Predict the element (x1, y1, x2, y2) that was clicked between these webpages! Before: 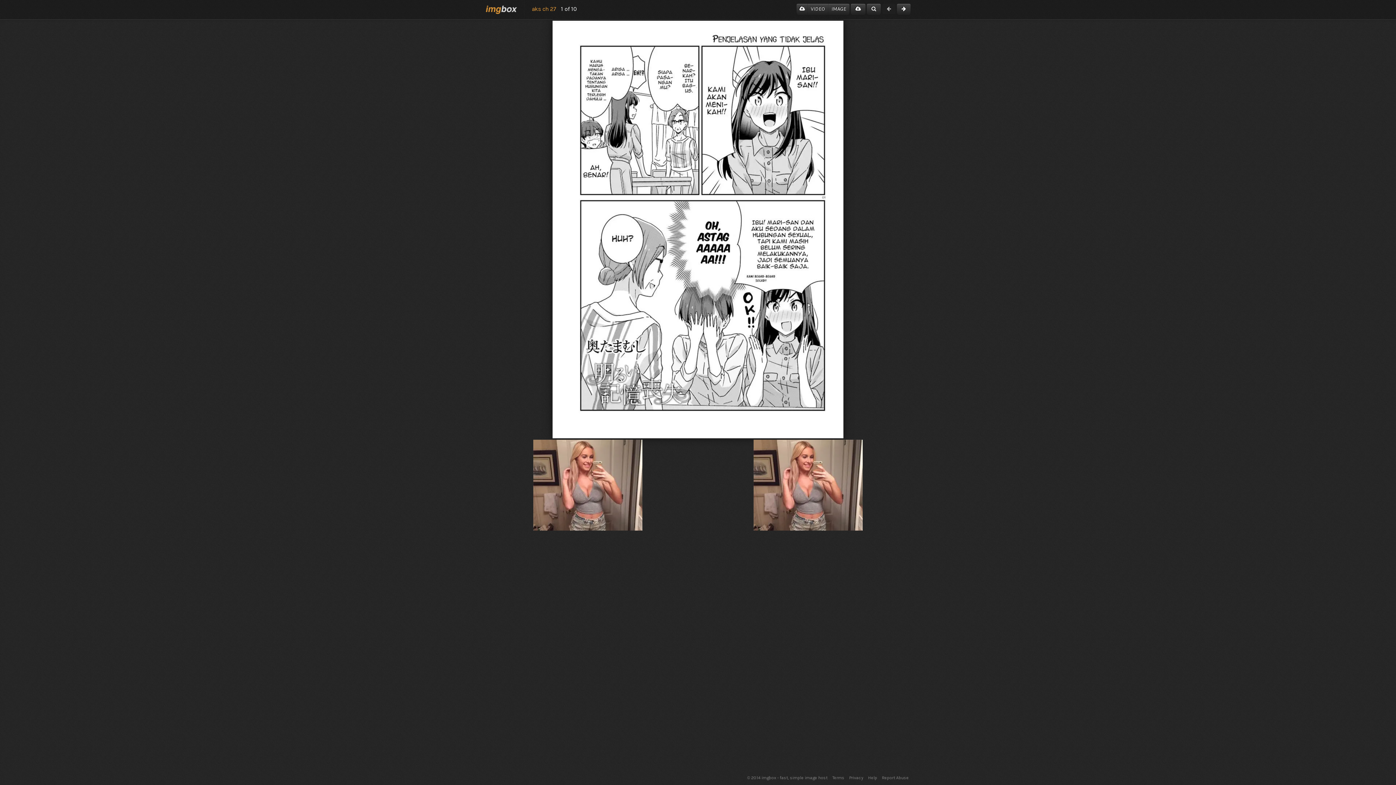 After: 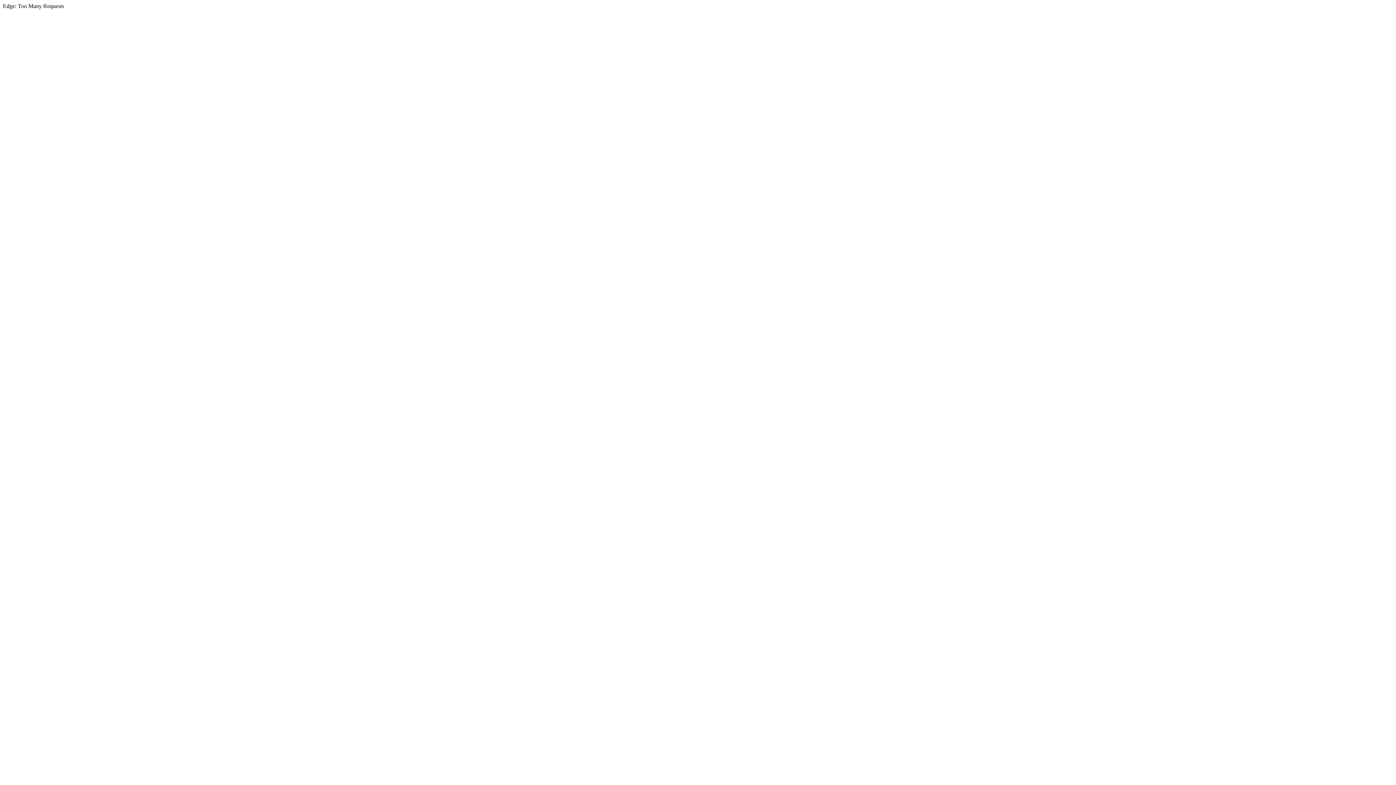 Action: bbox: (868, 775, 877, 780) label: Help